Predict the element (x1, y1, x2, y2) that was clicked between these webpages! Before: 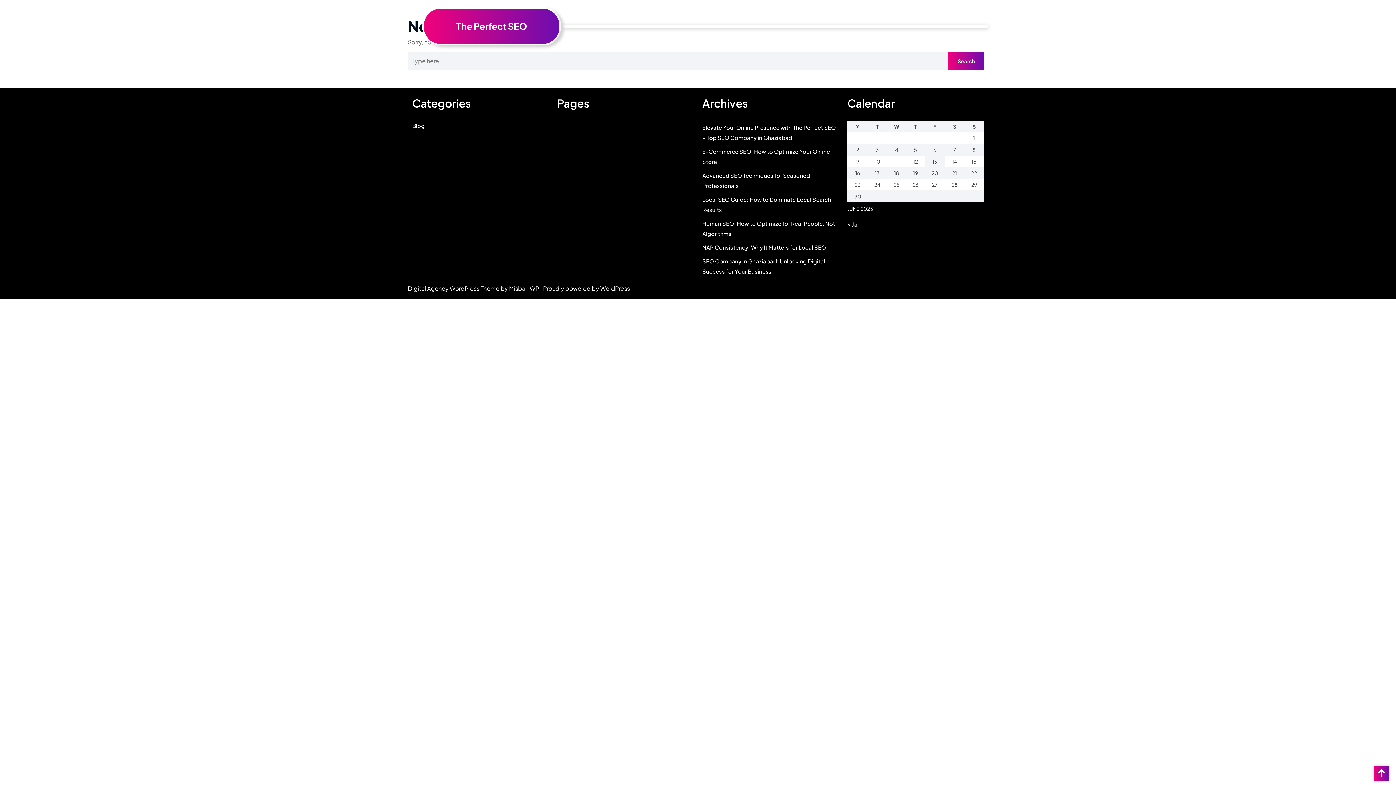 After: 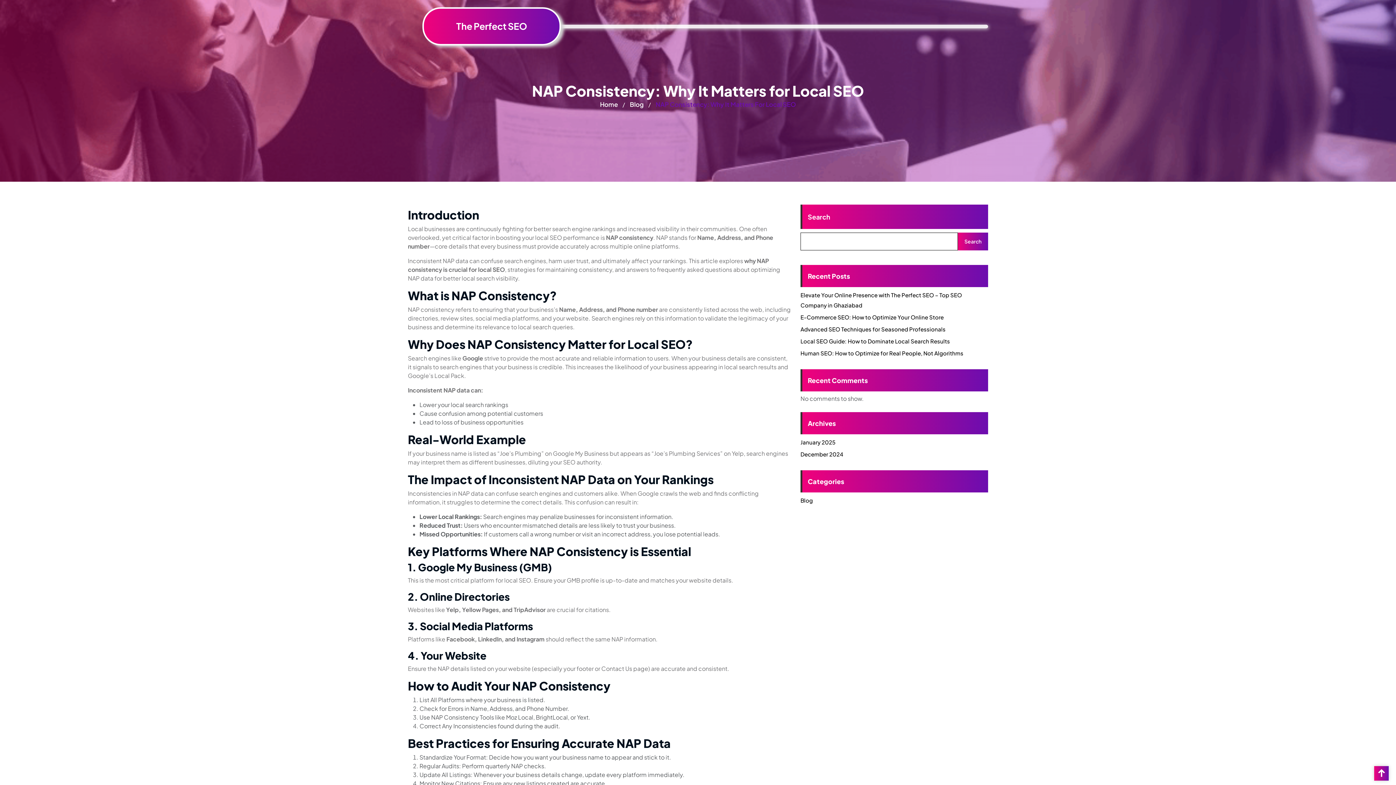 Action: label: NAP Consistency: Why It Matters for Local SEO bbox: (702, 244, 826, 250)